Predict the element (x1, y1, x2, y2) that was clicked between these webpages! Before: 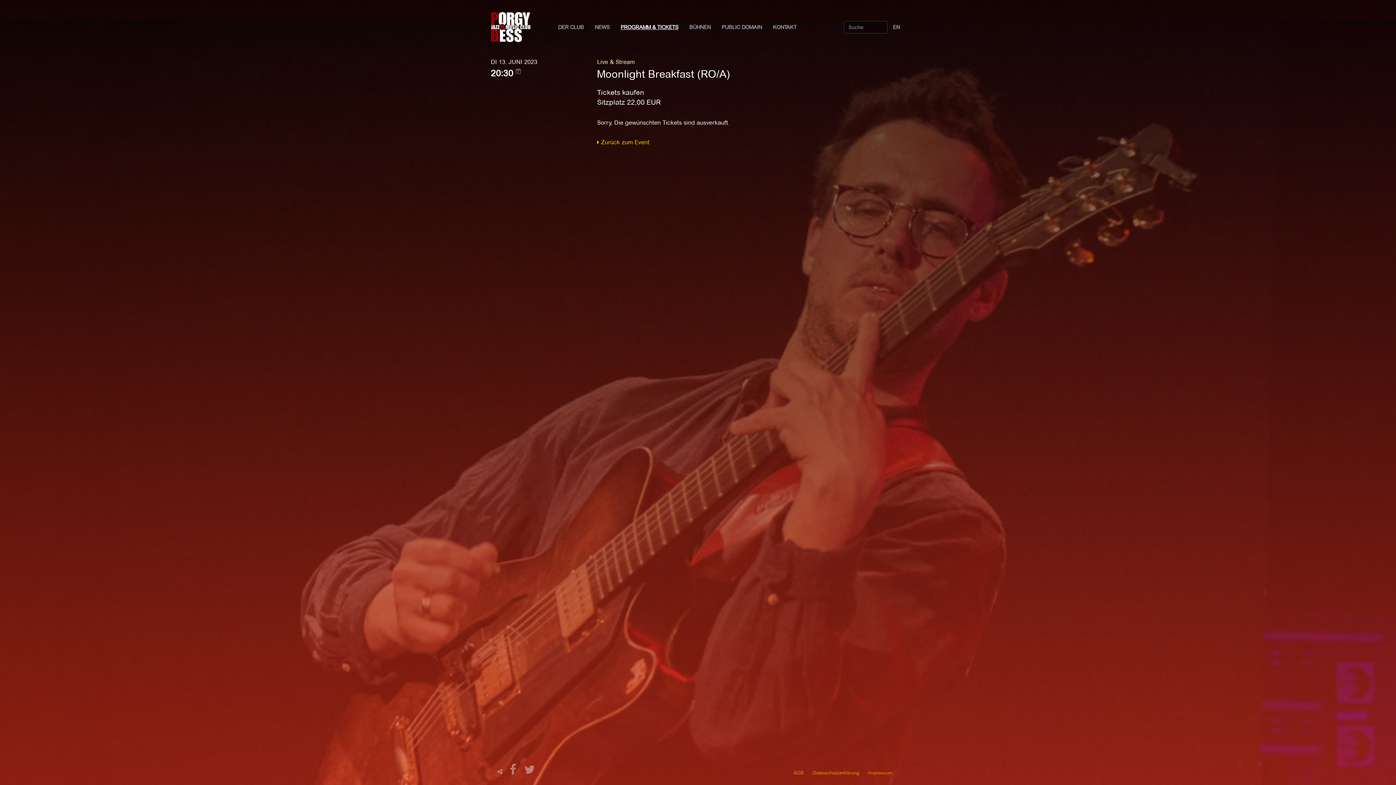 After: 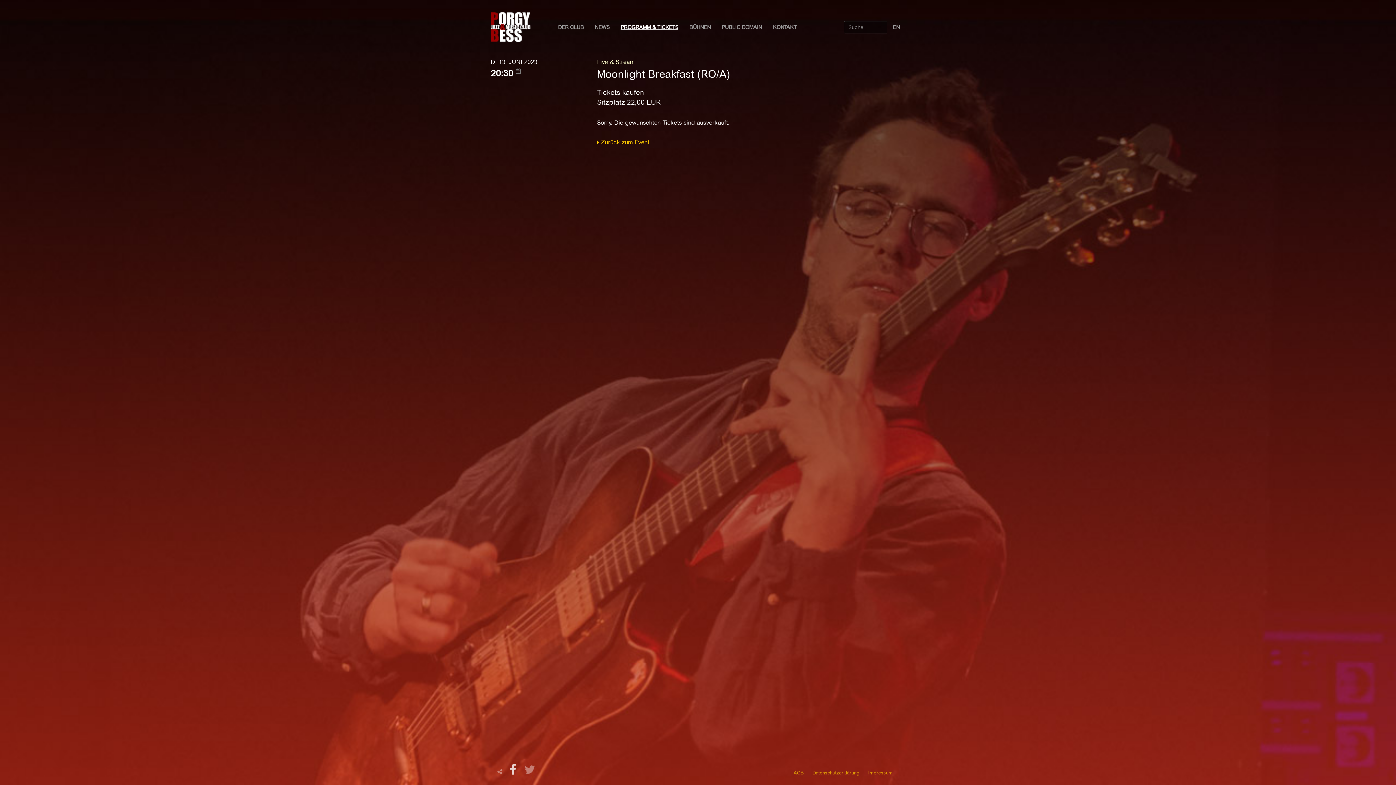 Action: bbox: (505, 768, 522, 775) label:  